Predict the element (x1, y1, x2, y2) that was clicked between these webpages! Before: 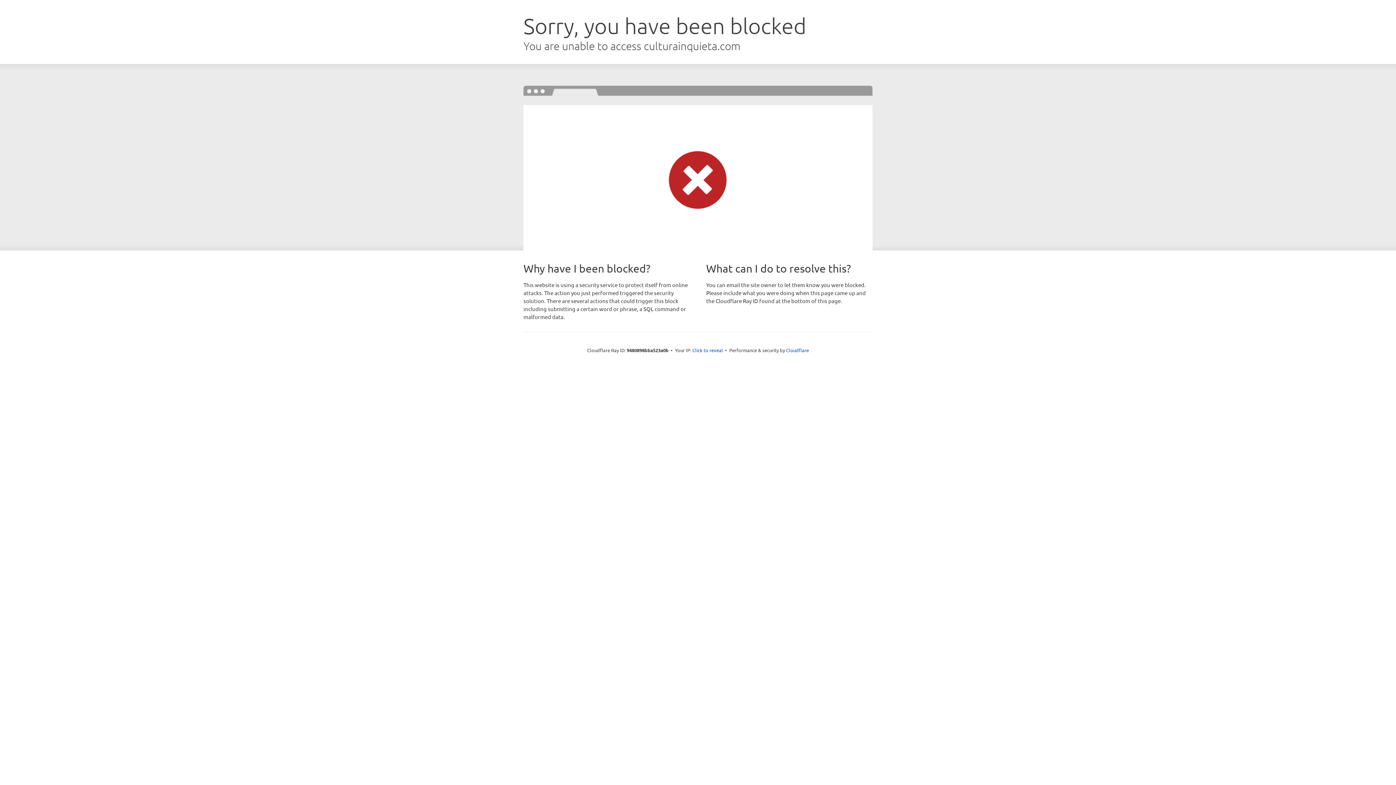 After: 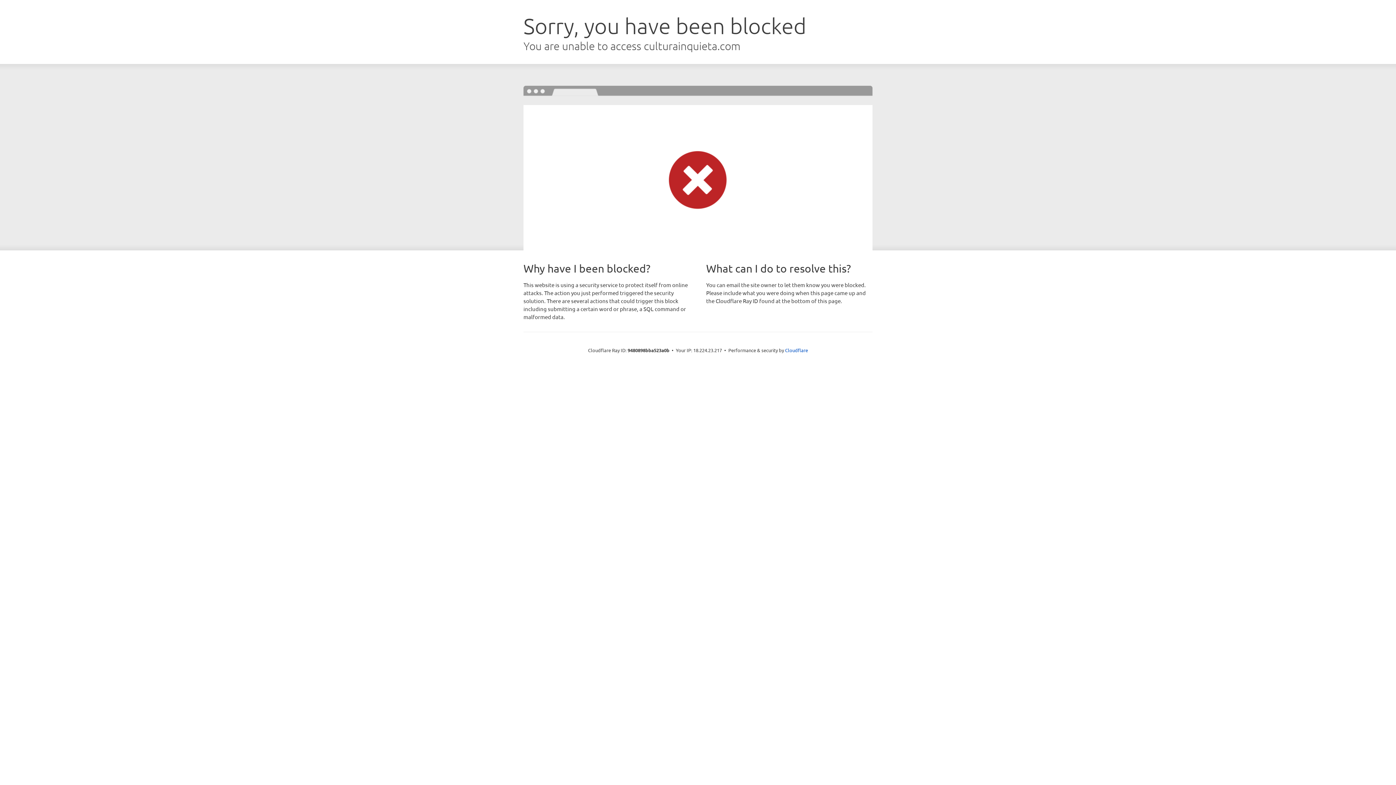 Action: bbox: (692, 346, 723, 353) label: Click to reveal